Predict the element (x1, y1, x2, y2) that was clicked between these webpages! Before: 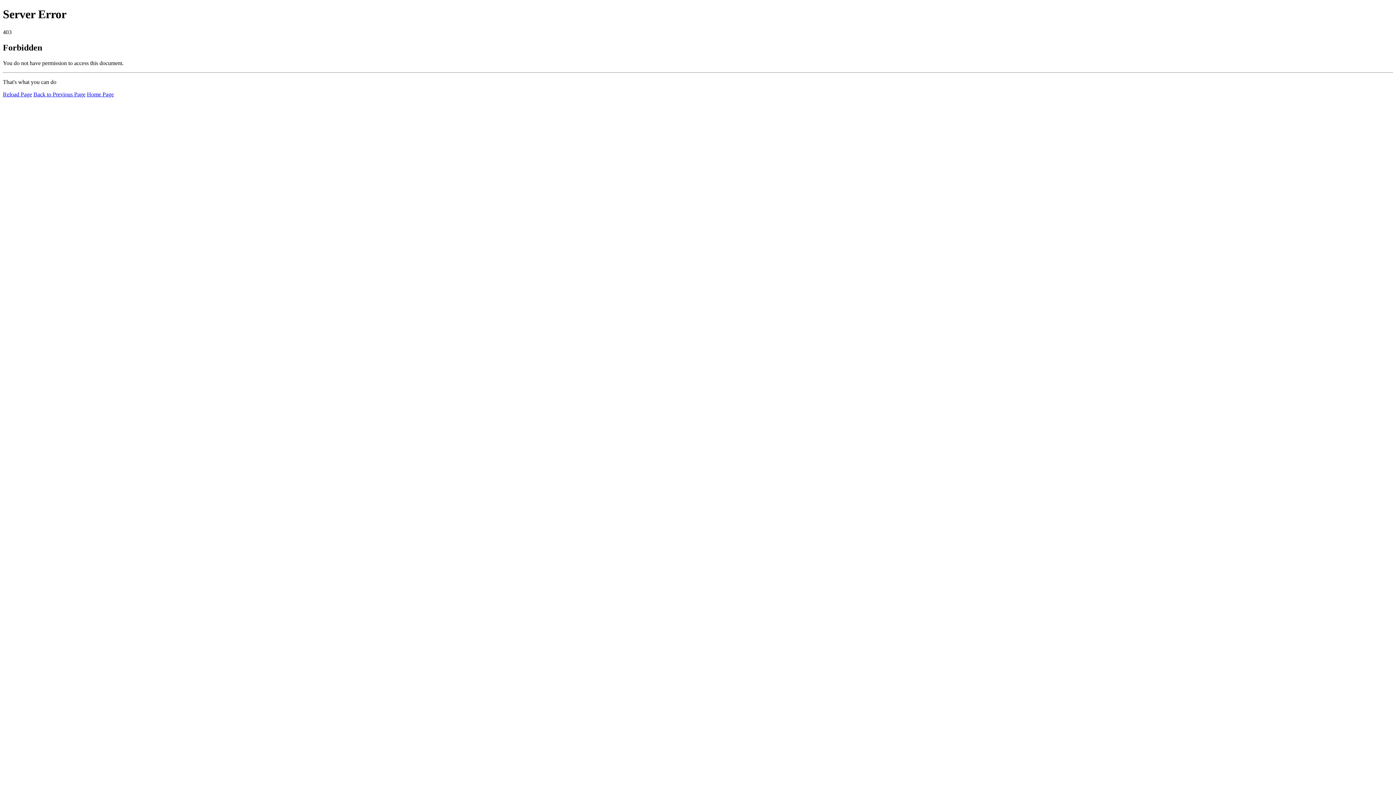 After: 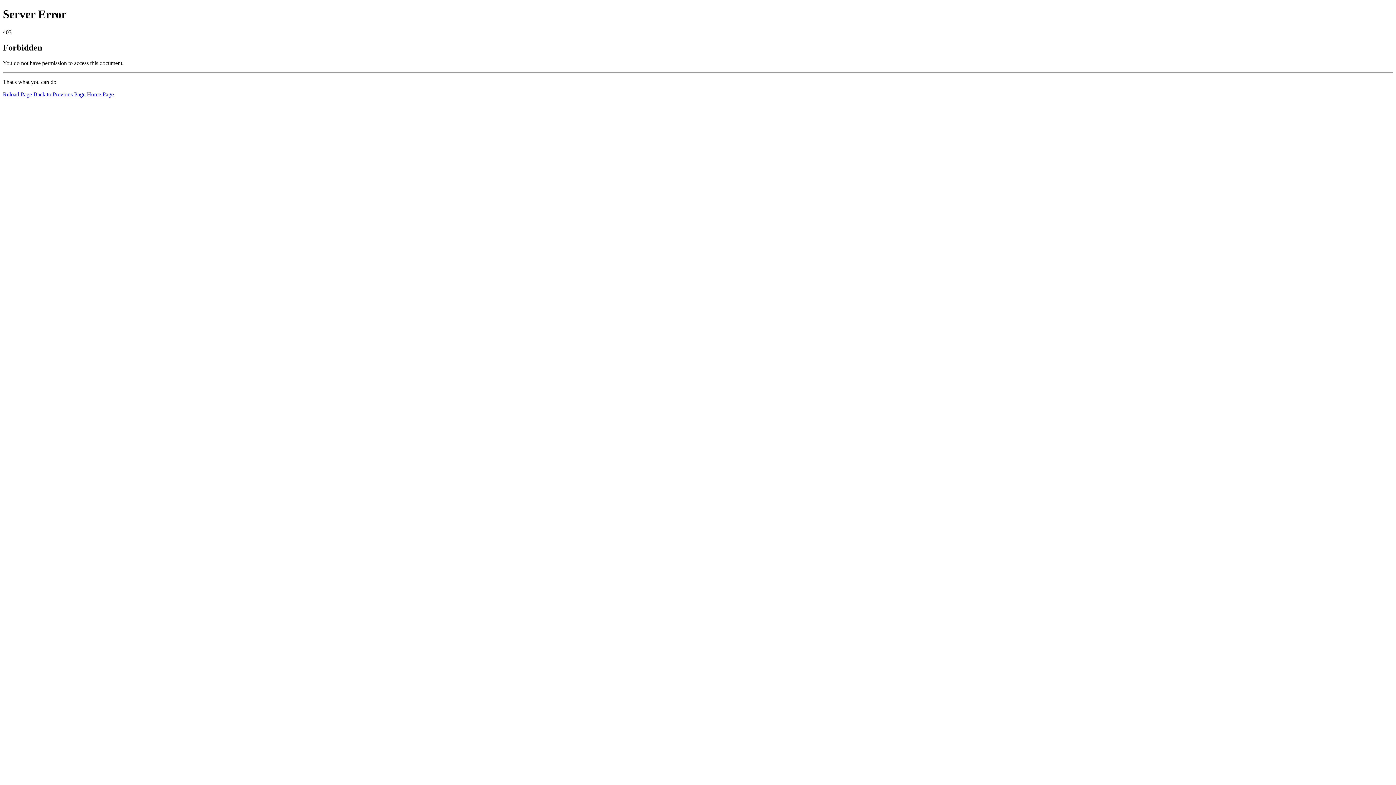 Action: bbox: (2, 91, 32, 97) label: Reload Page